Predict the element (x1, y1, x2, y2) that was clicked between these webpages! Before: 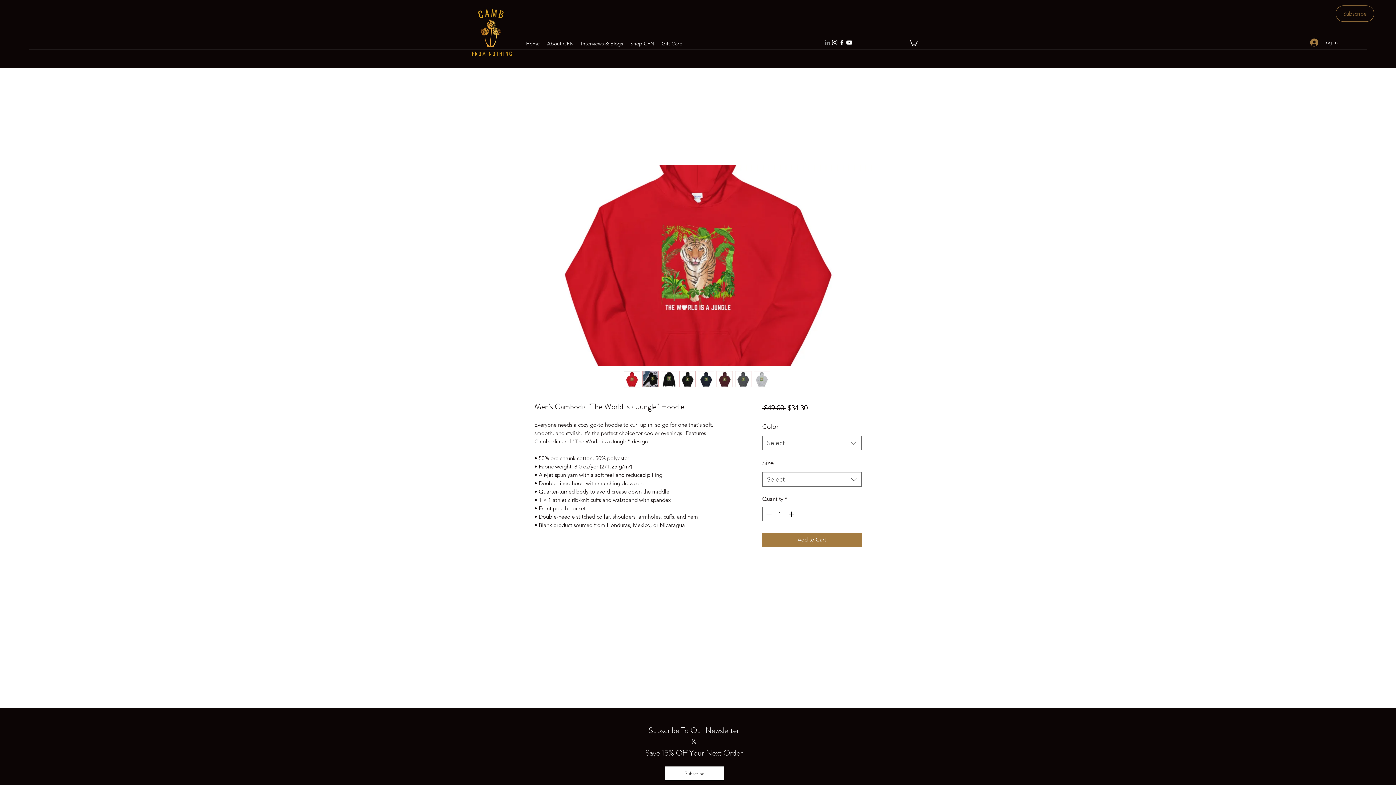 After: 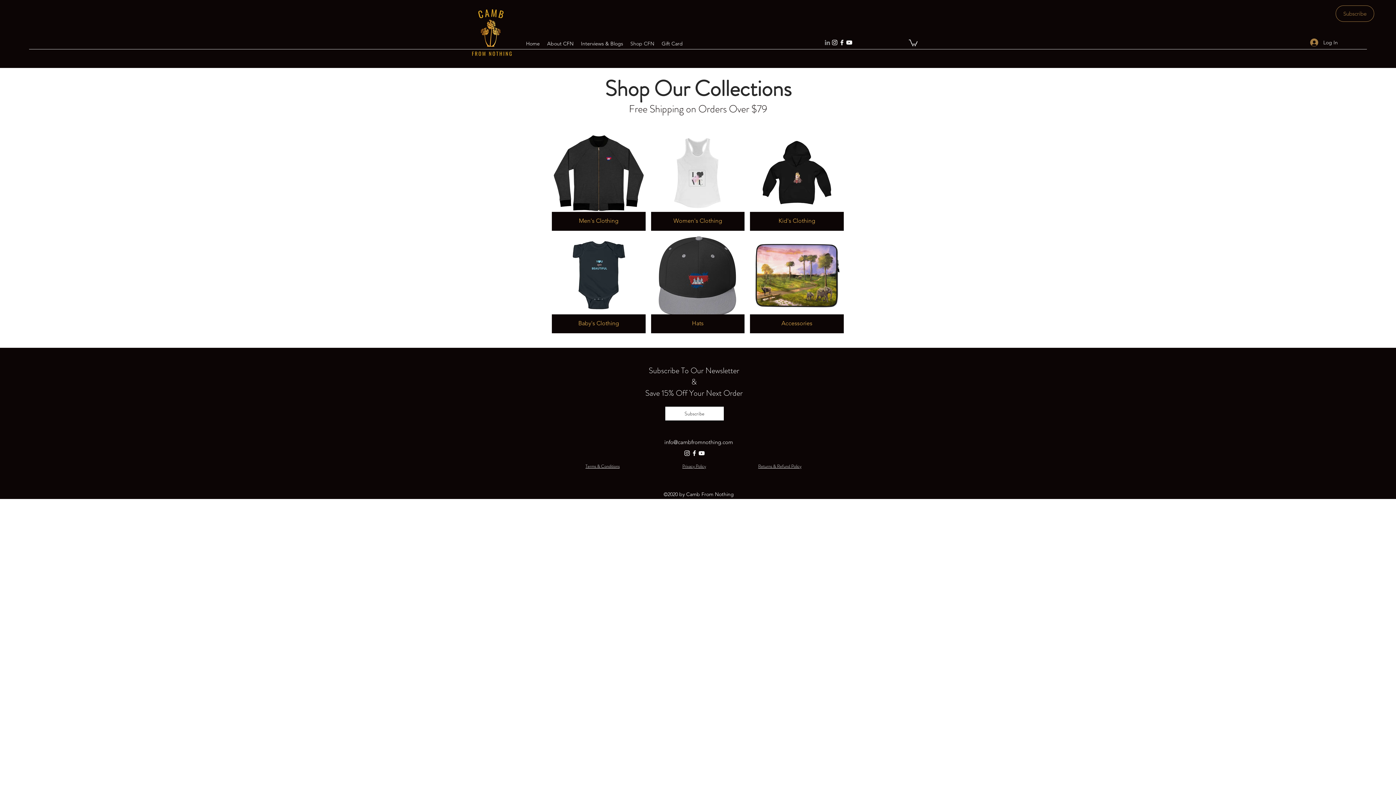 Action: label: Shop CFN bbox: (626, 38, 658, 49)